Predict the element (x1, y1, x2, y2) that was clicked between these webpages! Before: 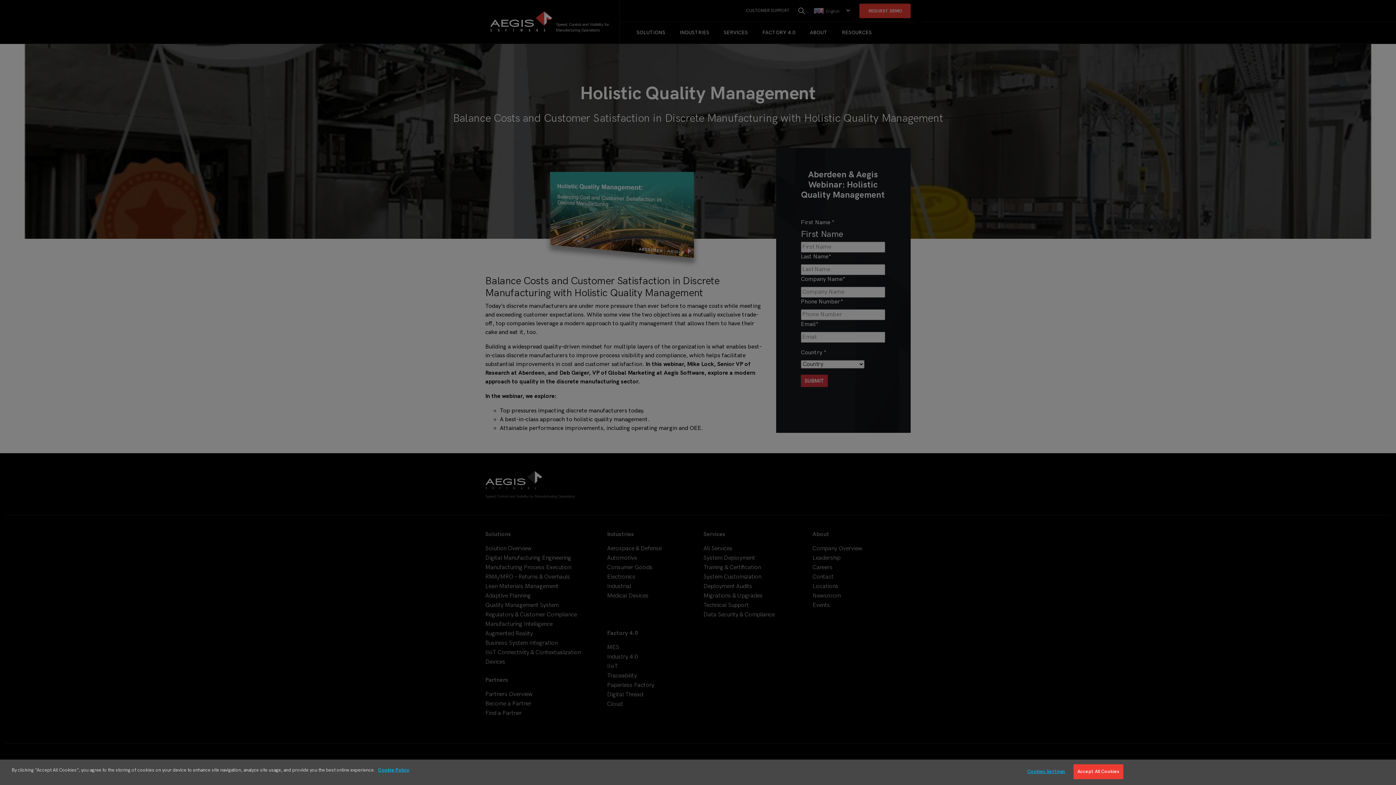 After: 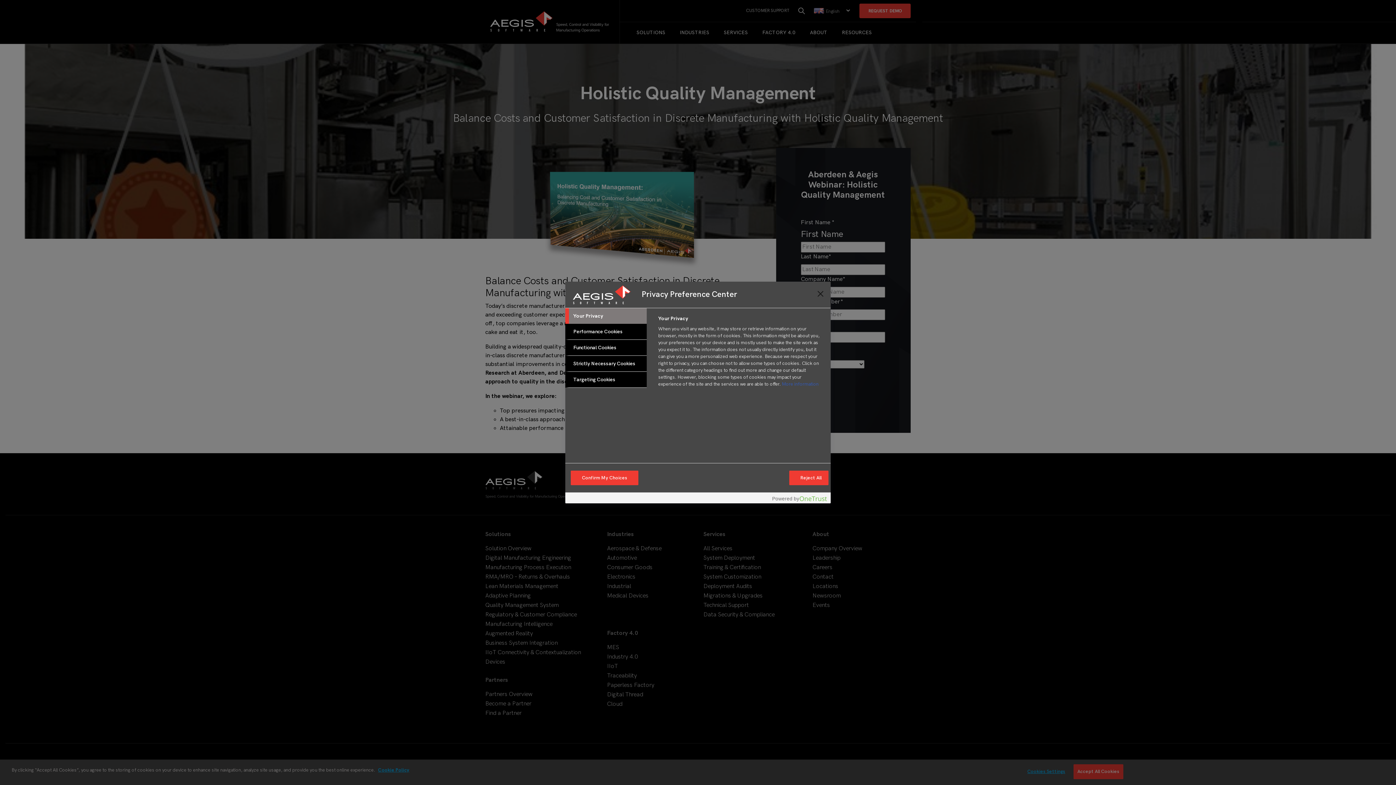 Action: label: Cookies Settings bbox: (1022, 765, 1067, 779)